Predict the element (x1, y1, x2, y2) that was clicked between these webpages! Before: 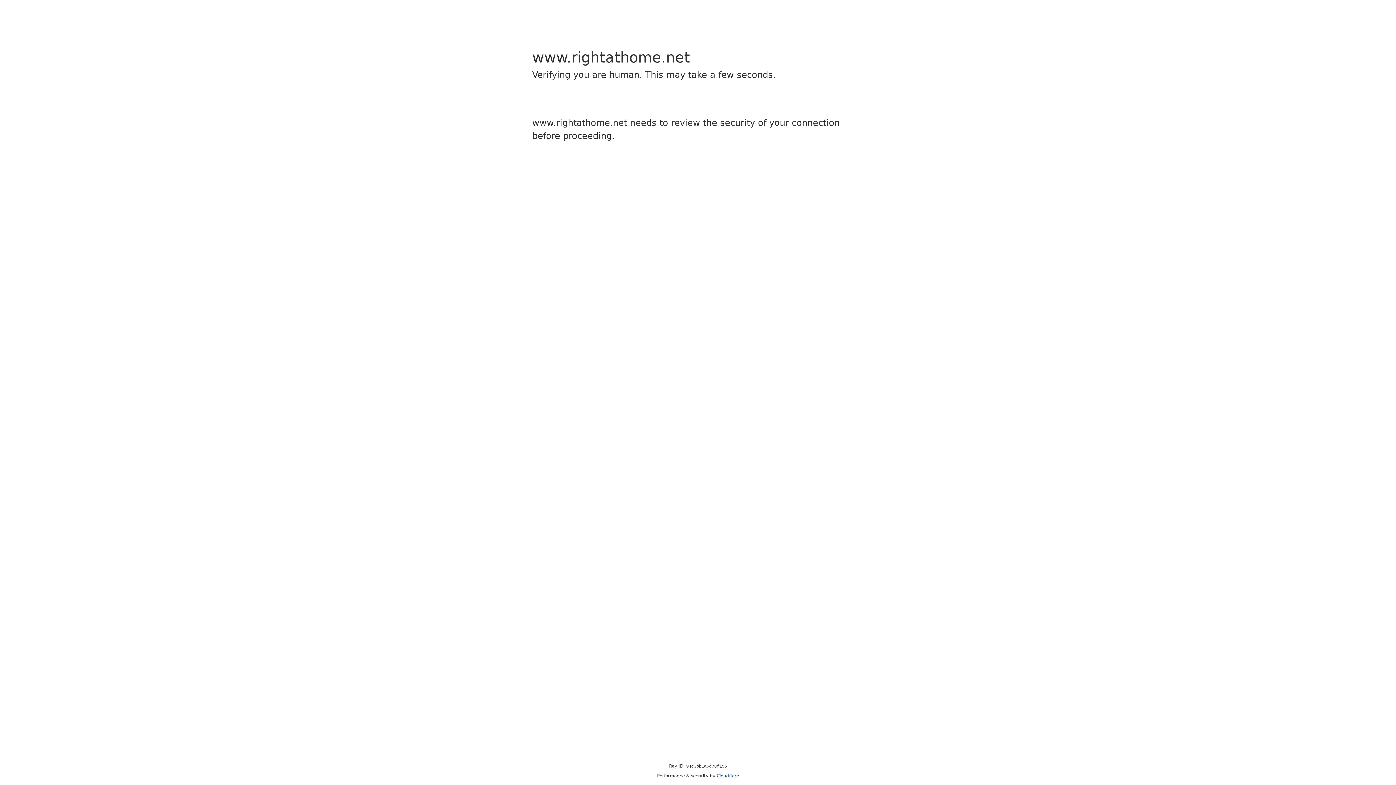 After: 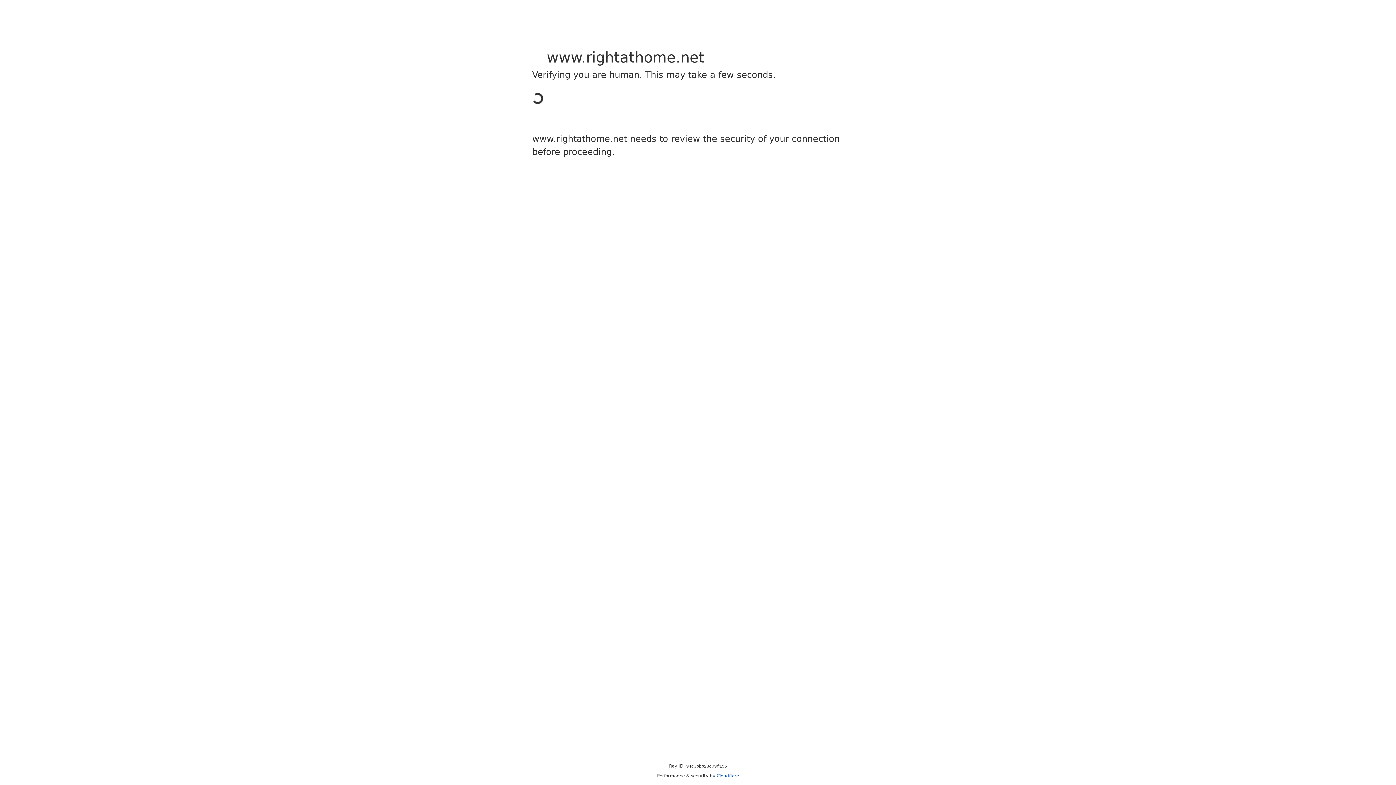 Action: bbox: (716, 773, 739, 778) label: Cloudflare